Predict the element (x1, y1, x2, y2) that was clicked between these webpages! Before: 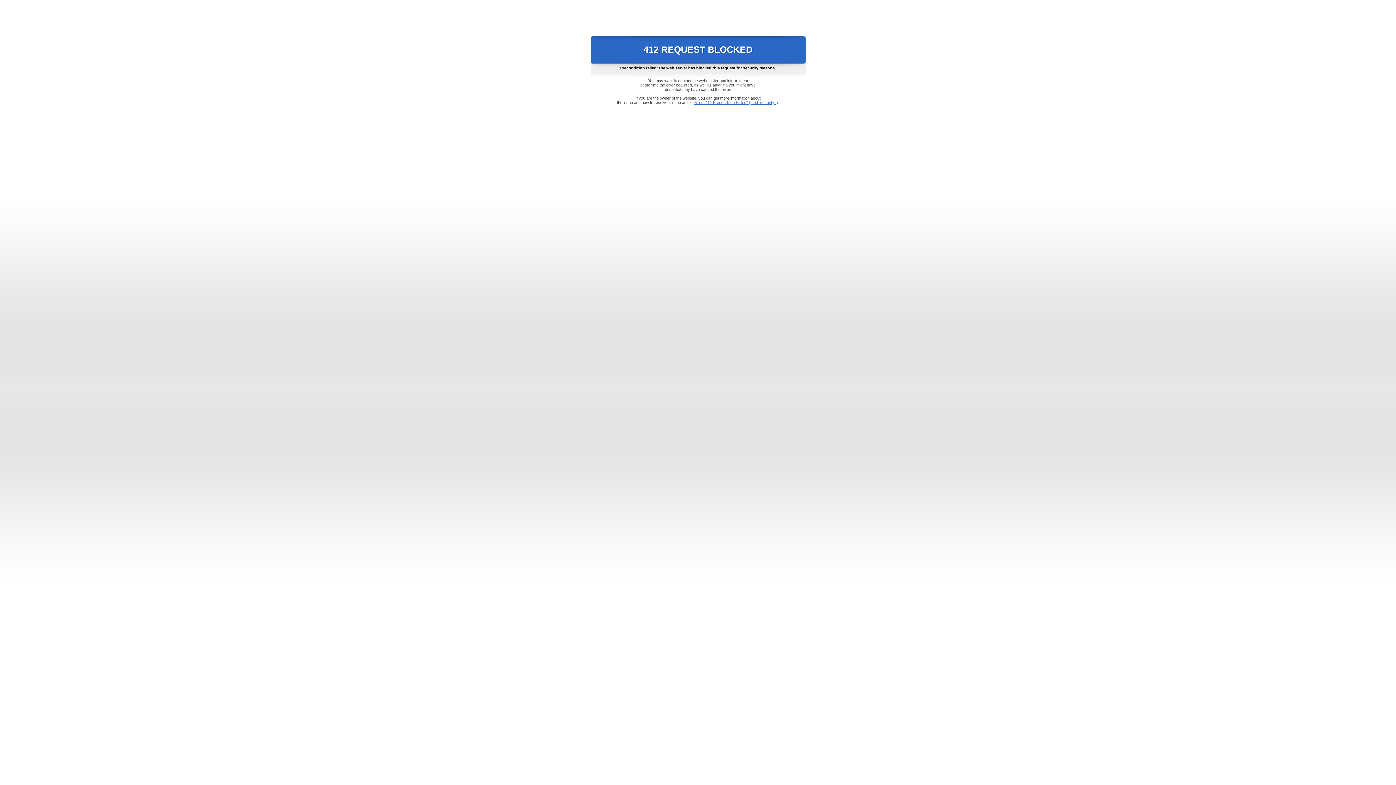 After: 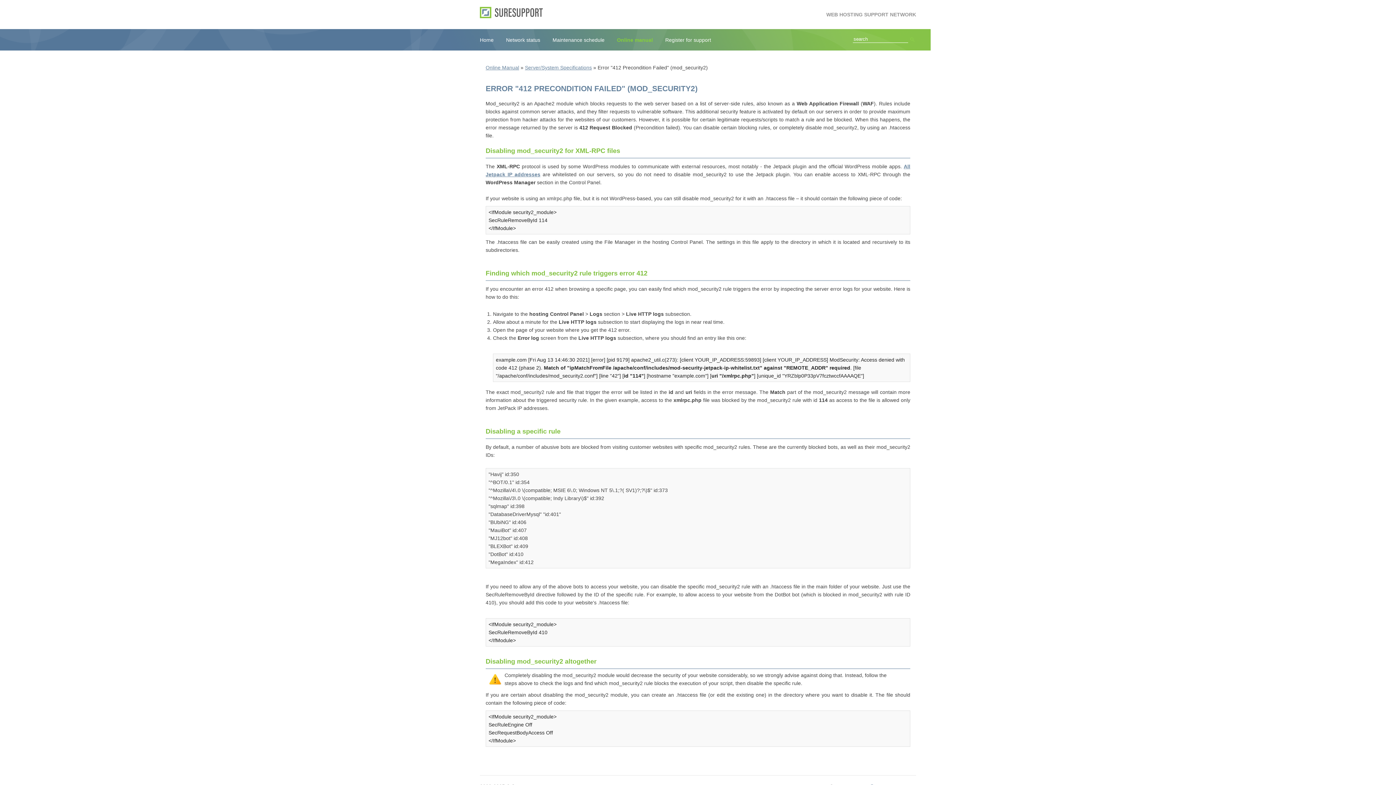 Action: label: Error "412 Precondition Failed" (mod_security2) bbox: (693, 100, 778, 104)